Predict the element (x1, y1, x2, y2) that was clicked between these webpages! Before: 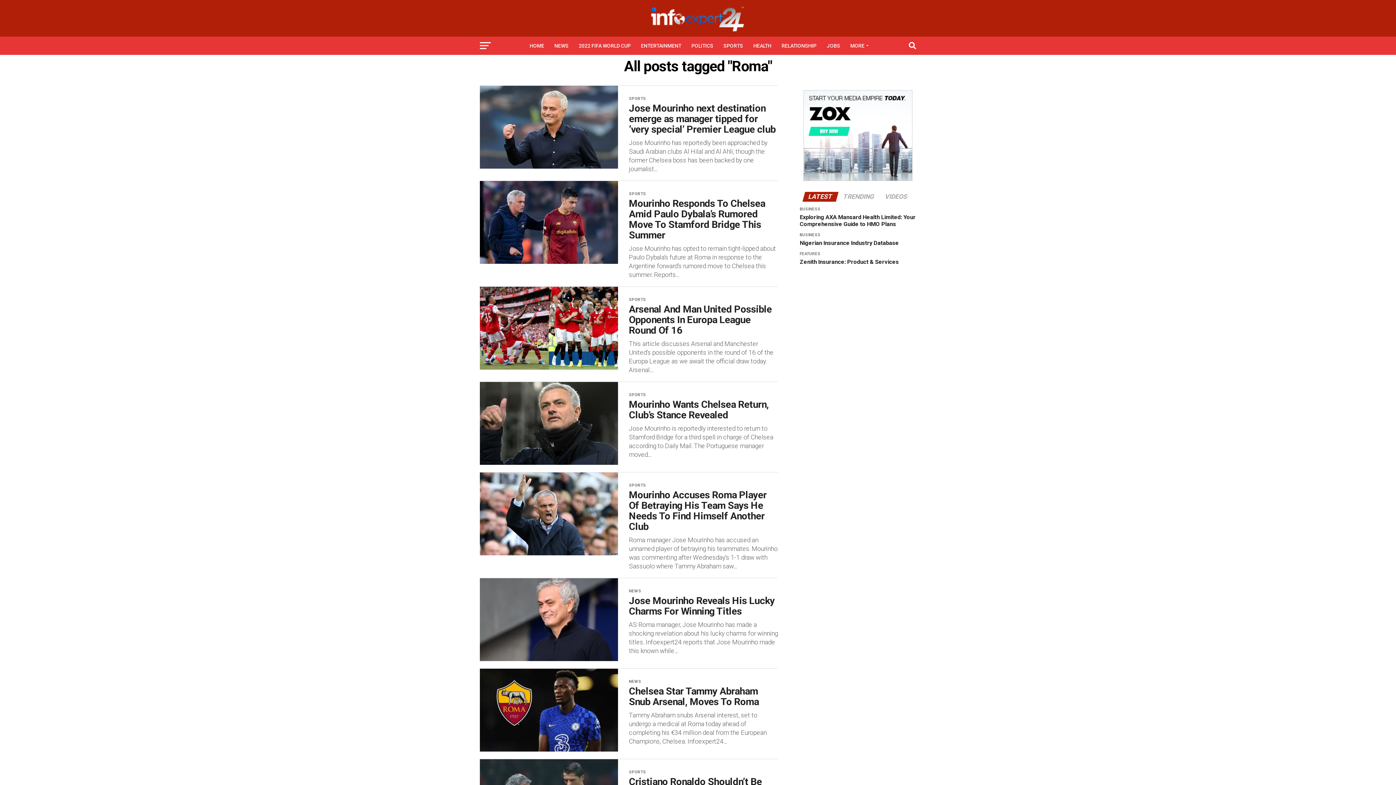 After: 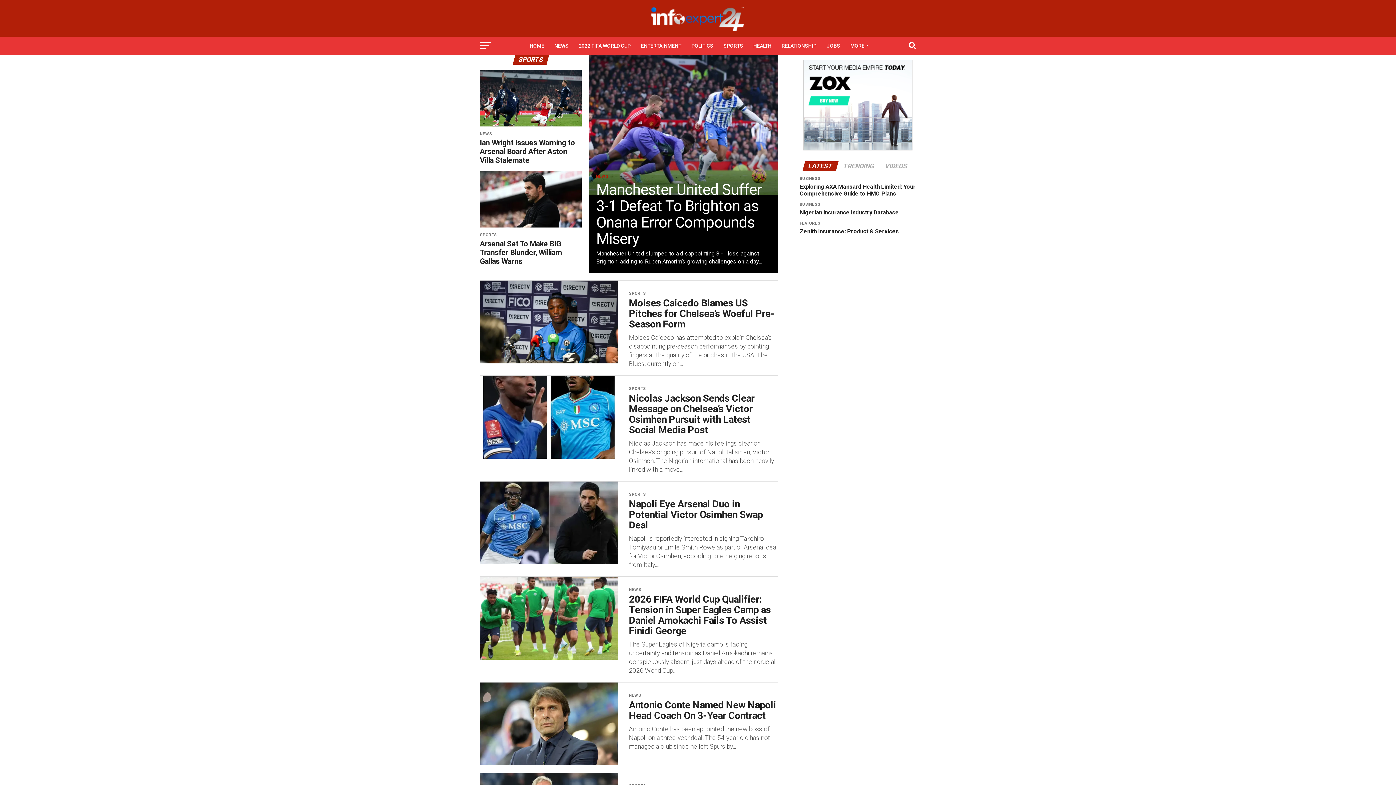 Action: bbox: (719, 36, 747, 54) label: SPORTS